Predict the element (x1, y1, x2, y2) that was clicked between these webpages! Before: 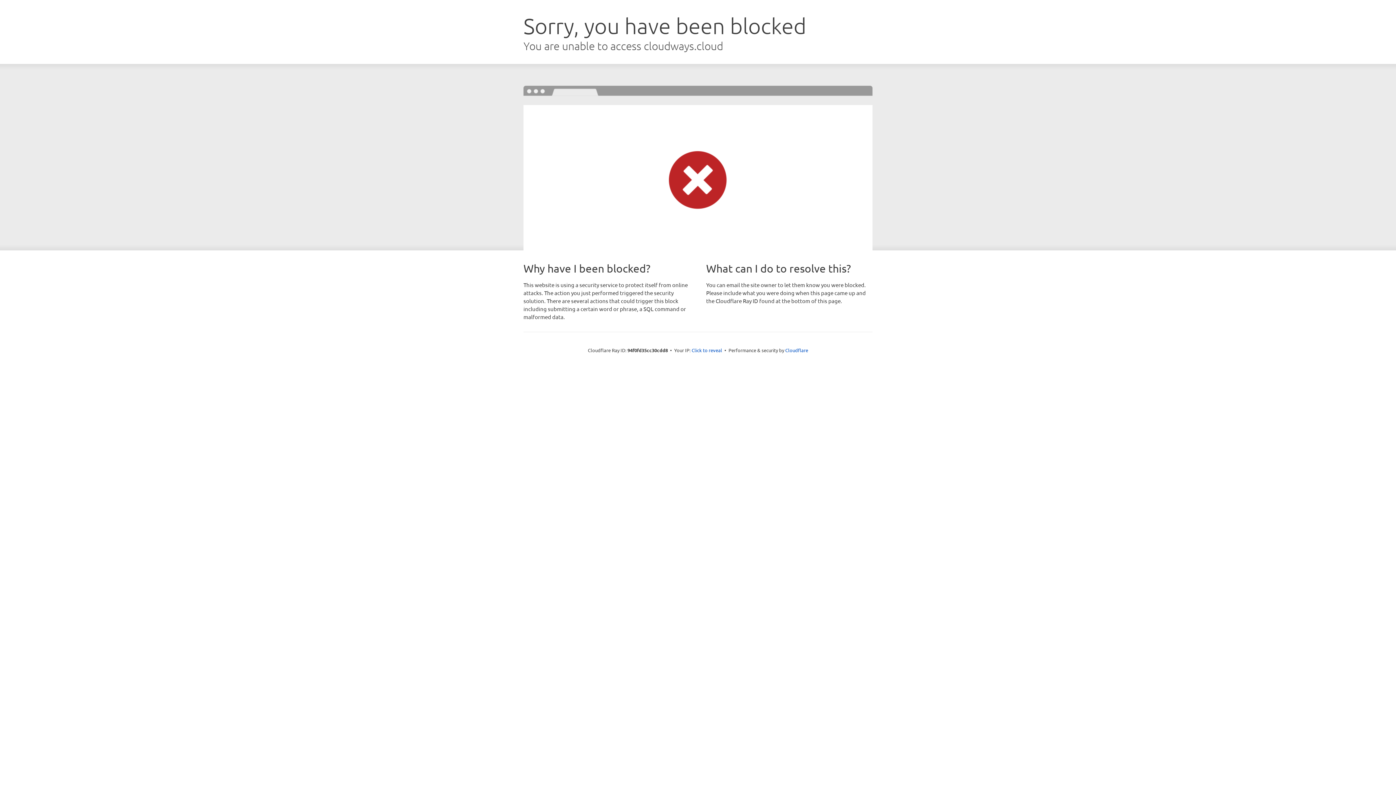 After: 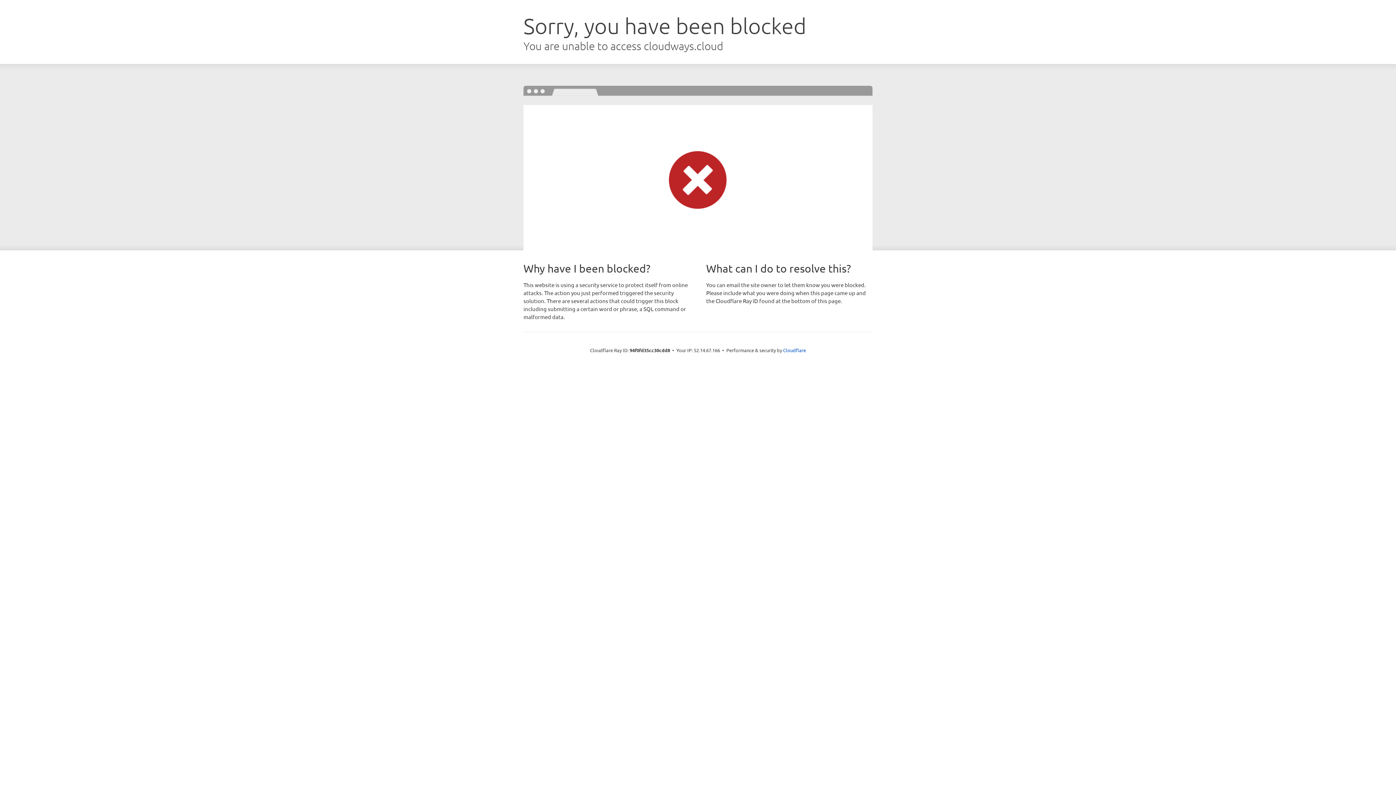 Action: bbox: (691, 346, 722, 353) label: Click to reveal